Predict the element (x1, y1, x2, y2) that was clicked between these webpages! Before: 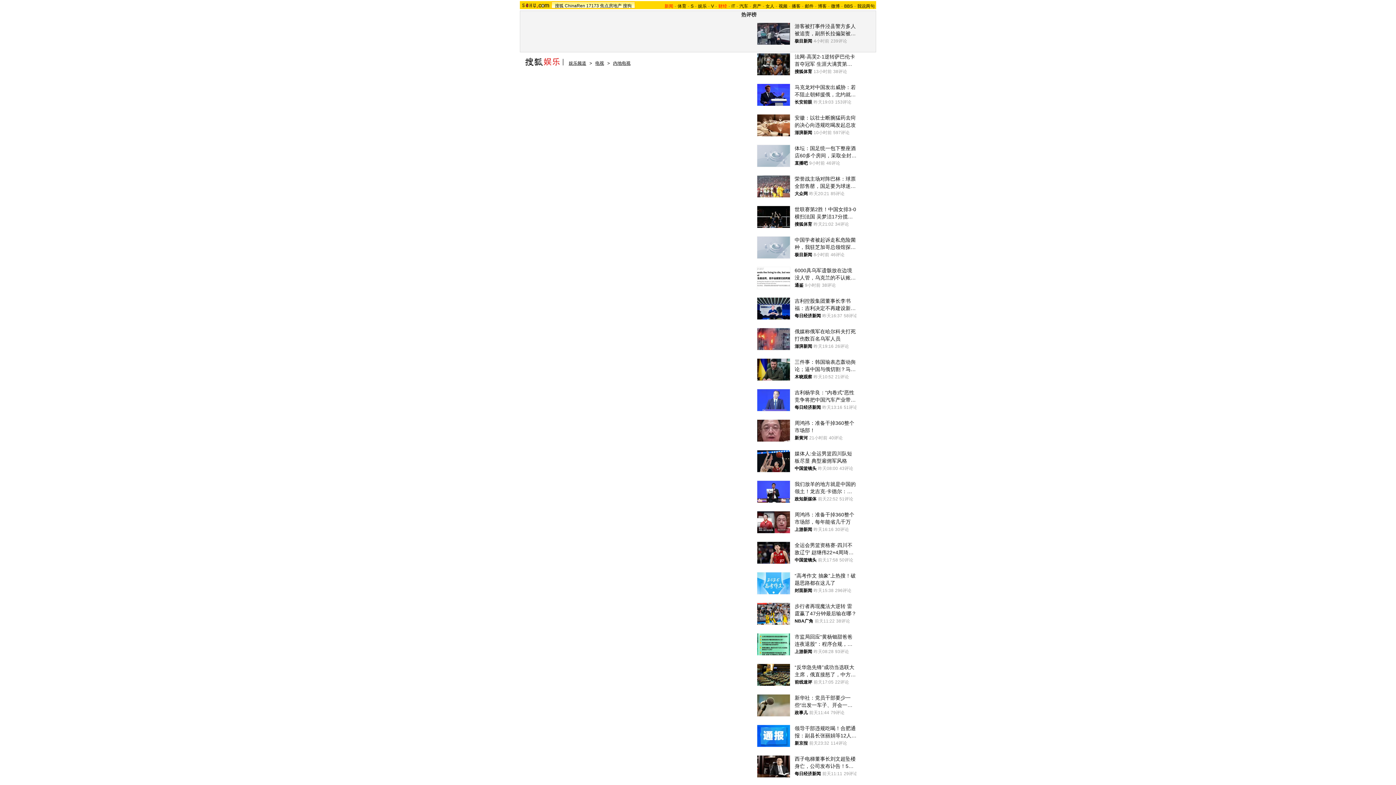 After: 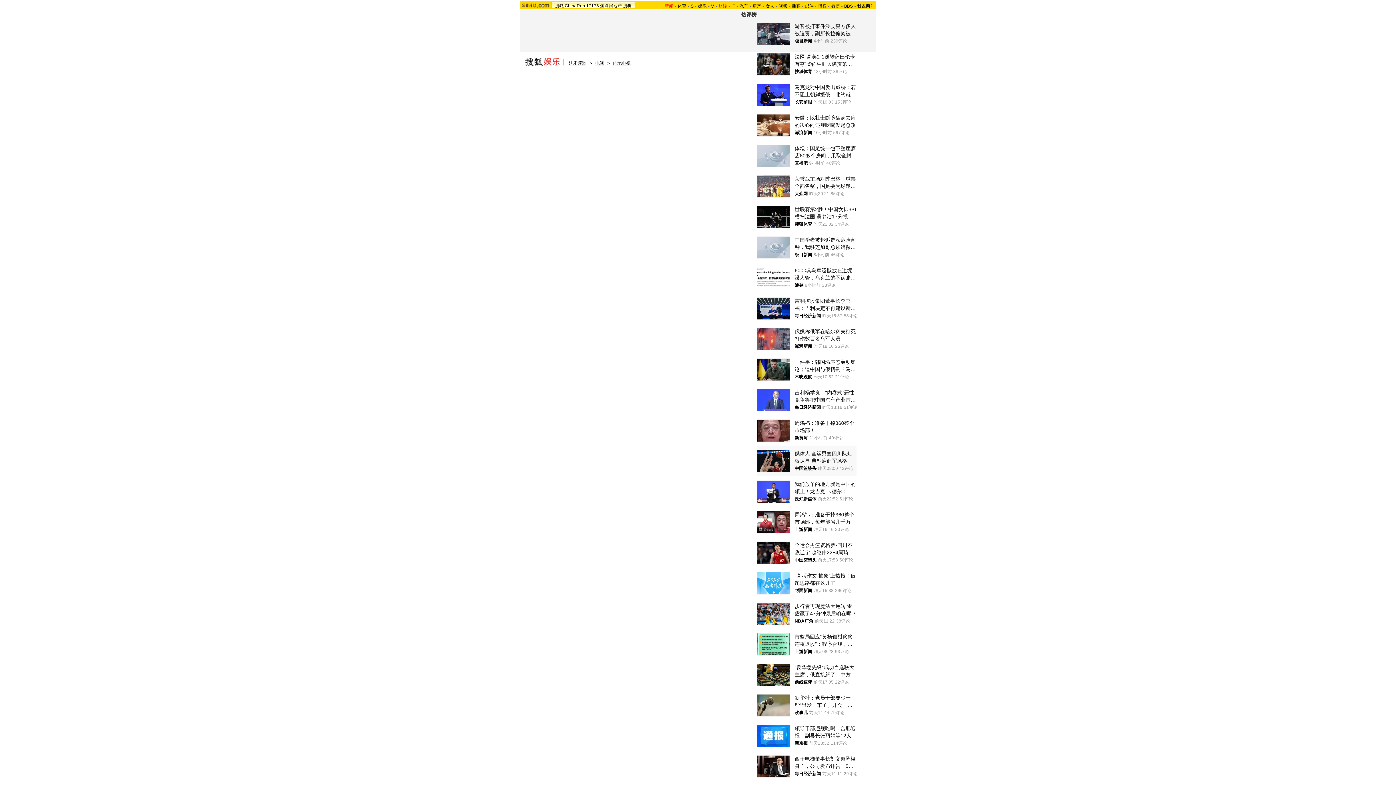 Action: label: 媒体人:全运男篮四川队短板尽显 典型雇佣军风格
中国篮镜头
昨天08:00
43评论 bbox: (757, 445, 856, 476)